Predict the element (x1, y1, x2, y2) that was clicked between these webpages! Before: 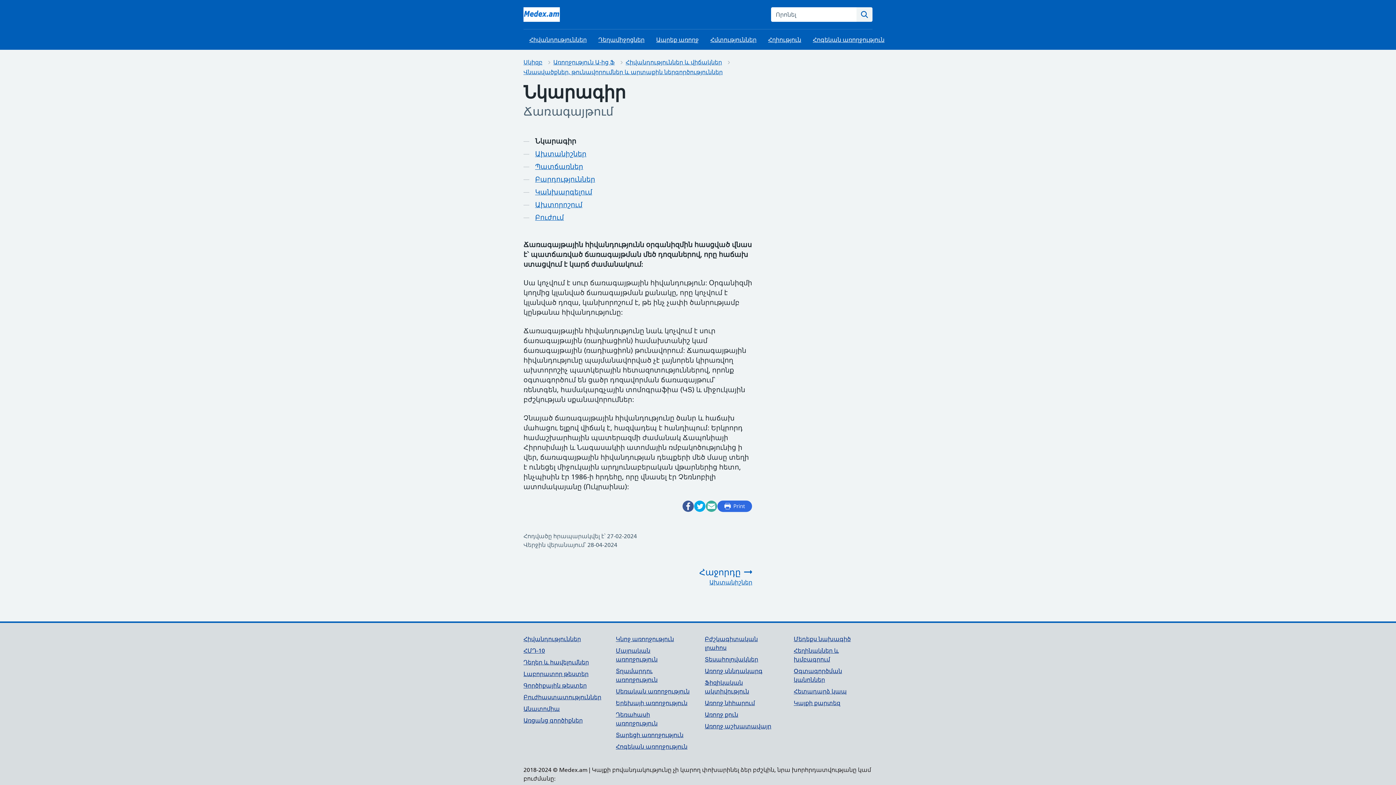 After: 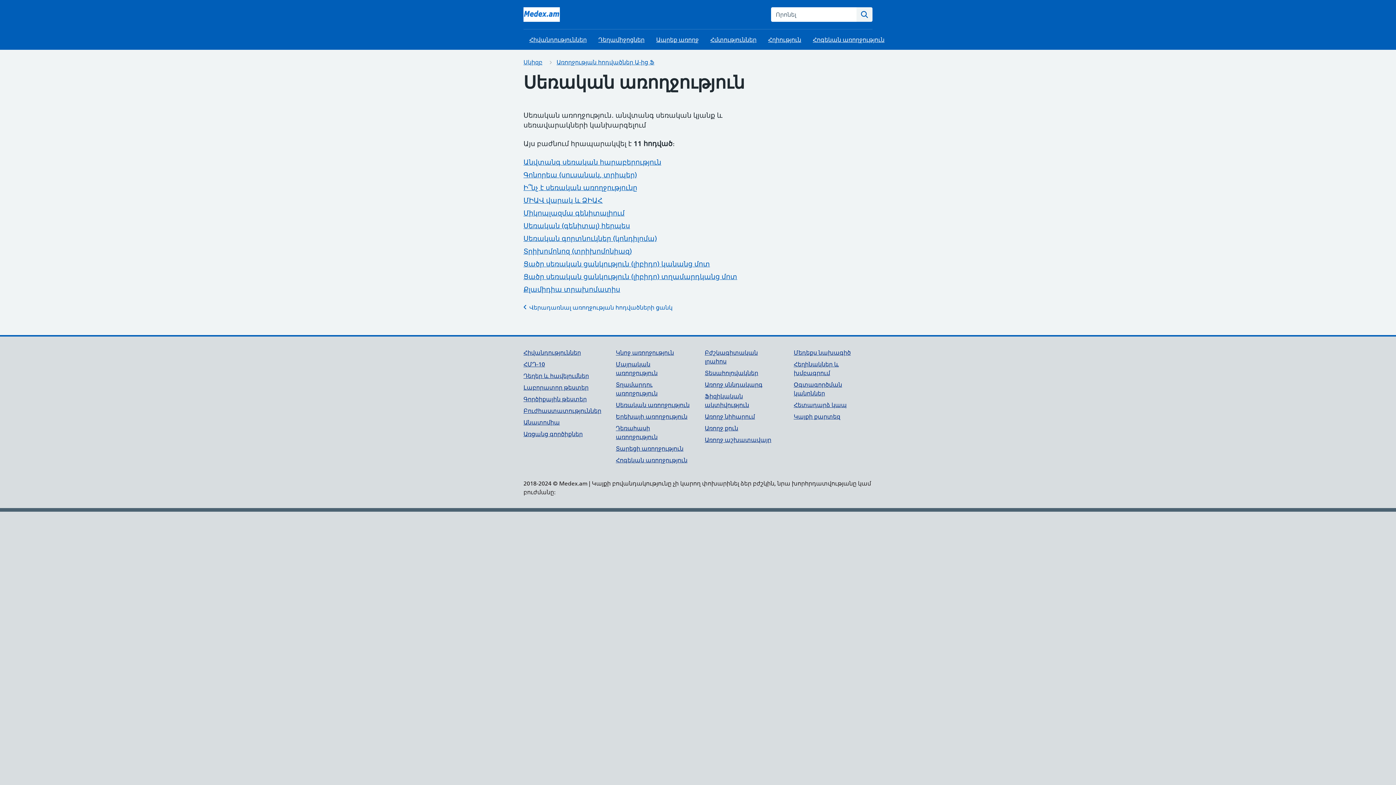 Action: label: Սեռական առողջություն bbox: (616, 688, 689, 695)